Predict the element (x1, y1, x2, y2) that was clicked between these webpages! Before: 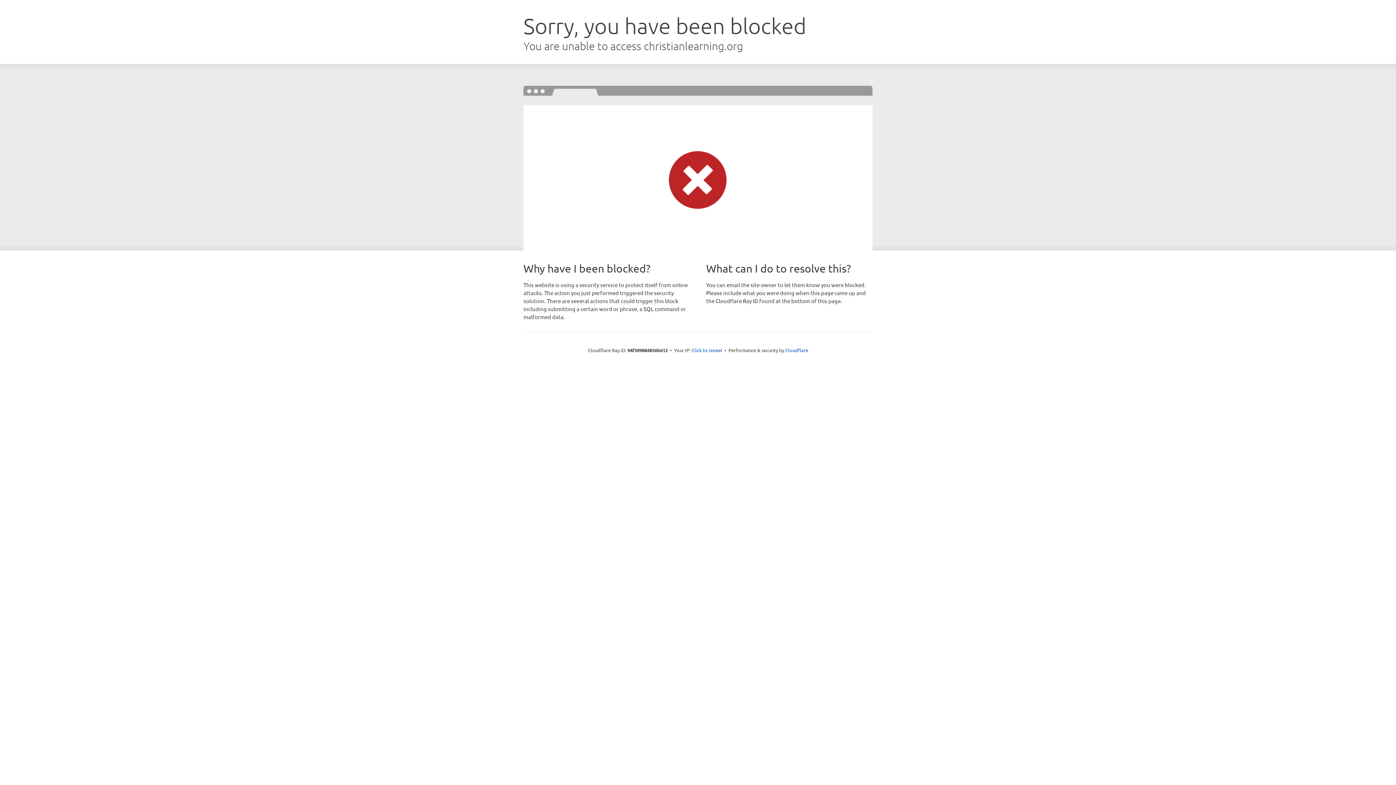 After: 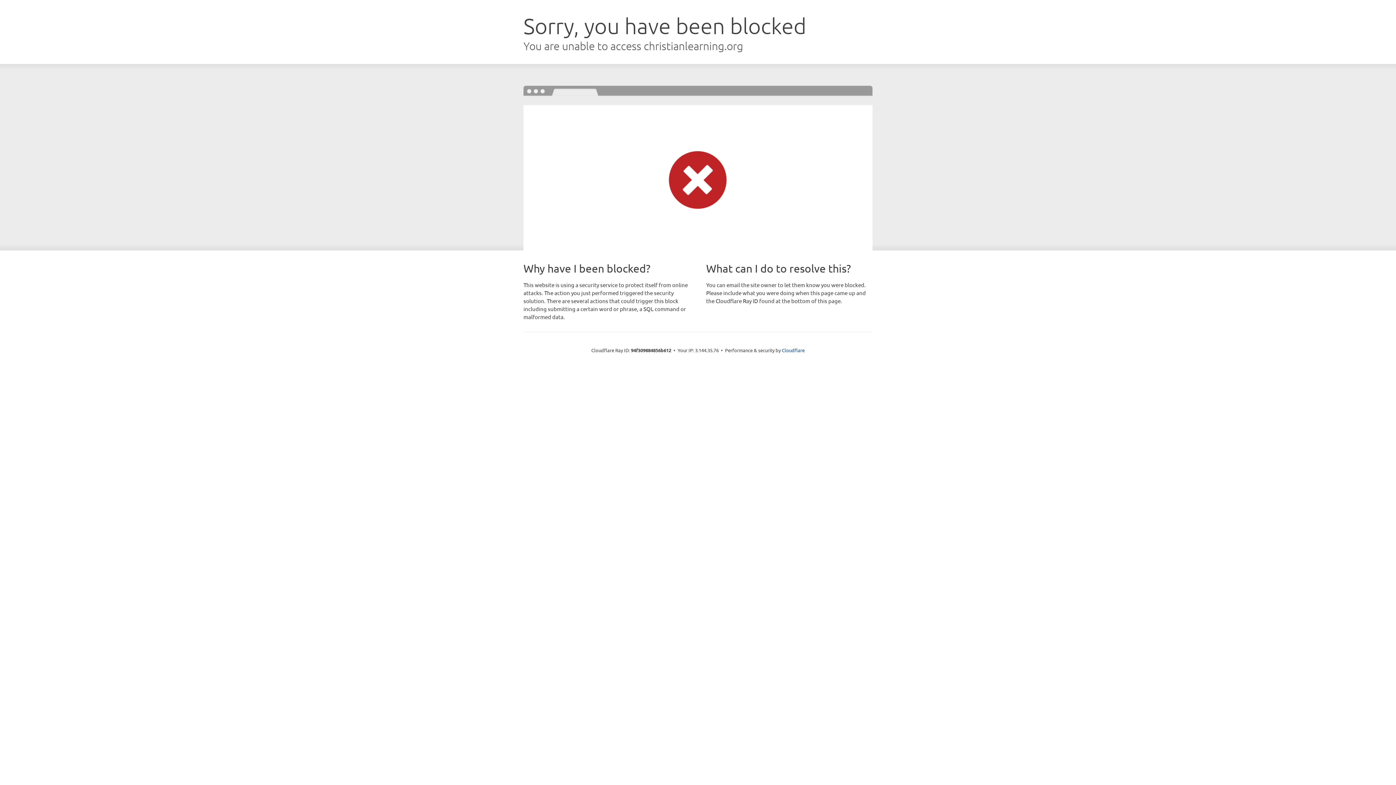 Action: bbox: (691, 346, 722, 353) label: Click to reveal